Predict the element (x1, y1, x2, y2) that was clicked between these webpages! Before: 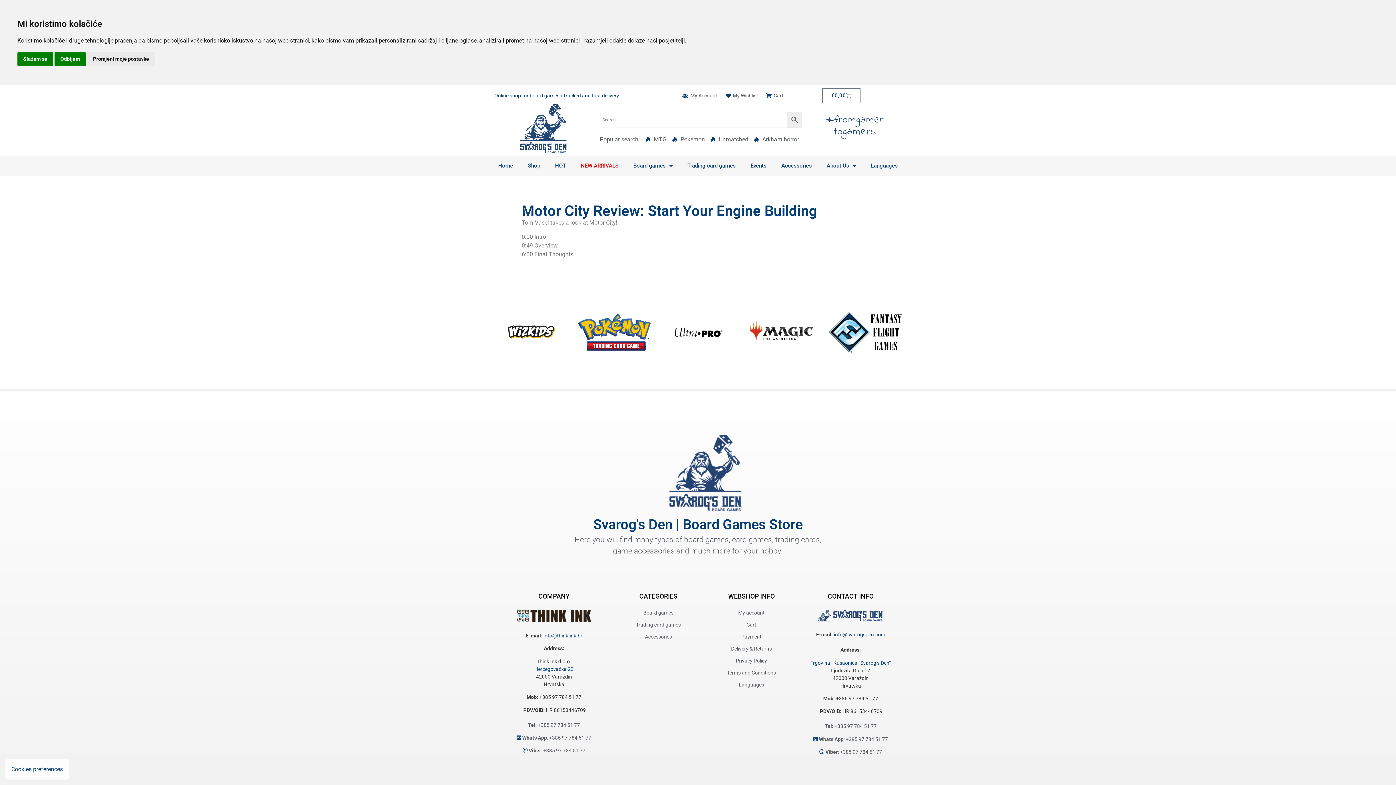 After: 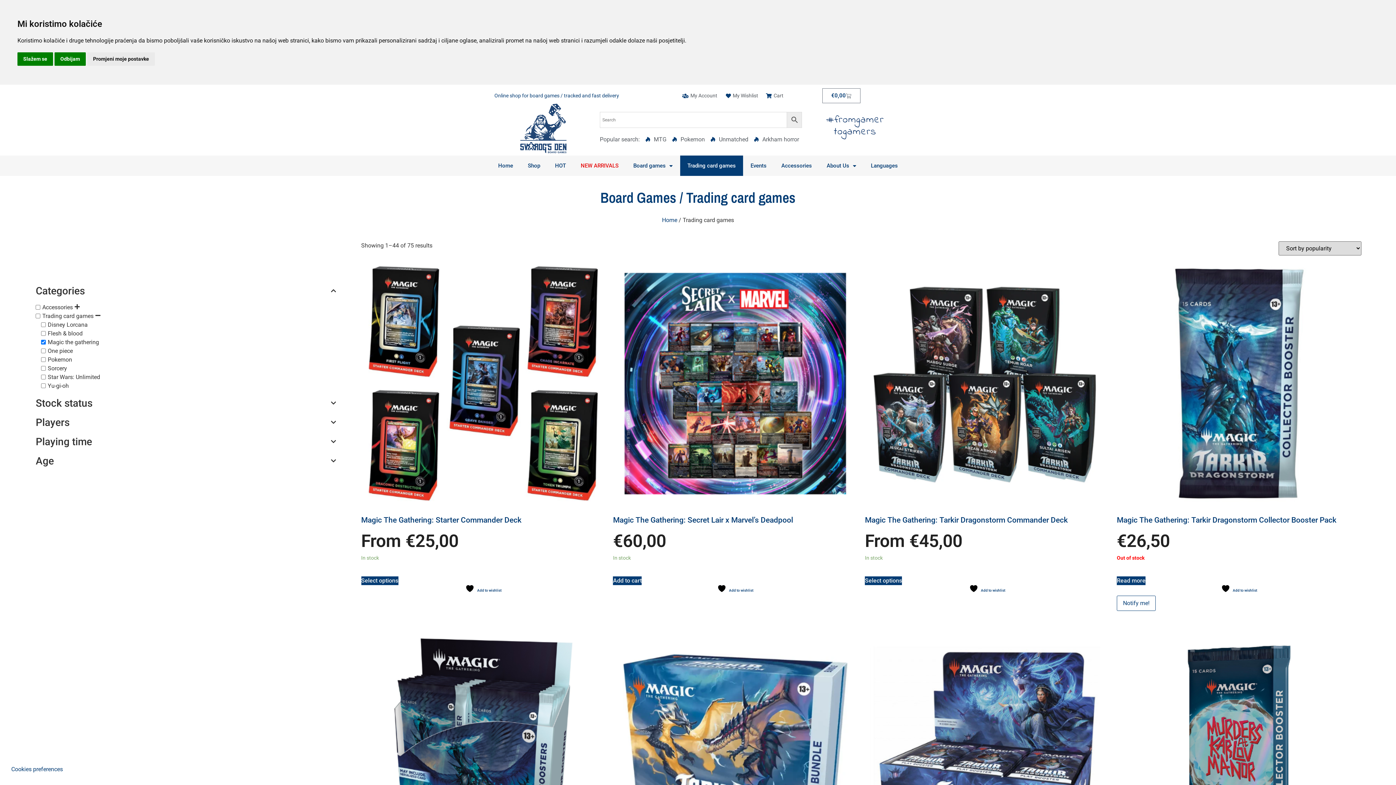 Action: bbox: (645, 135, 666, 144) label: MTG